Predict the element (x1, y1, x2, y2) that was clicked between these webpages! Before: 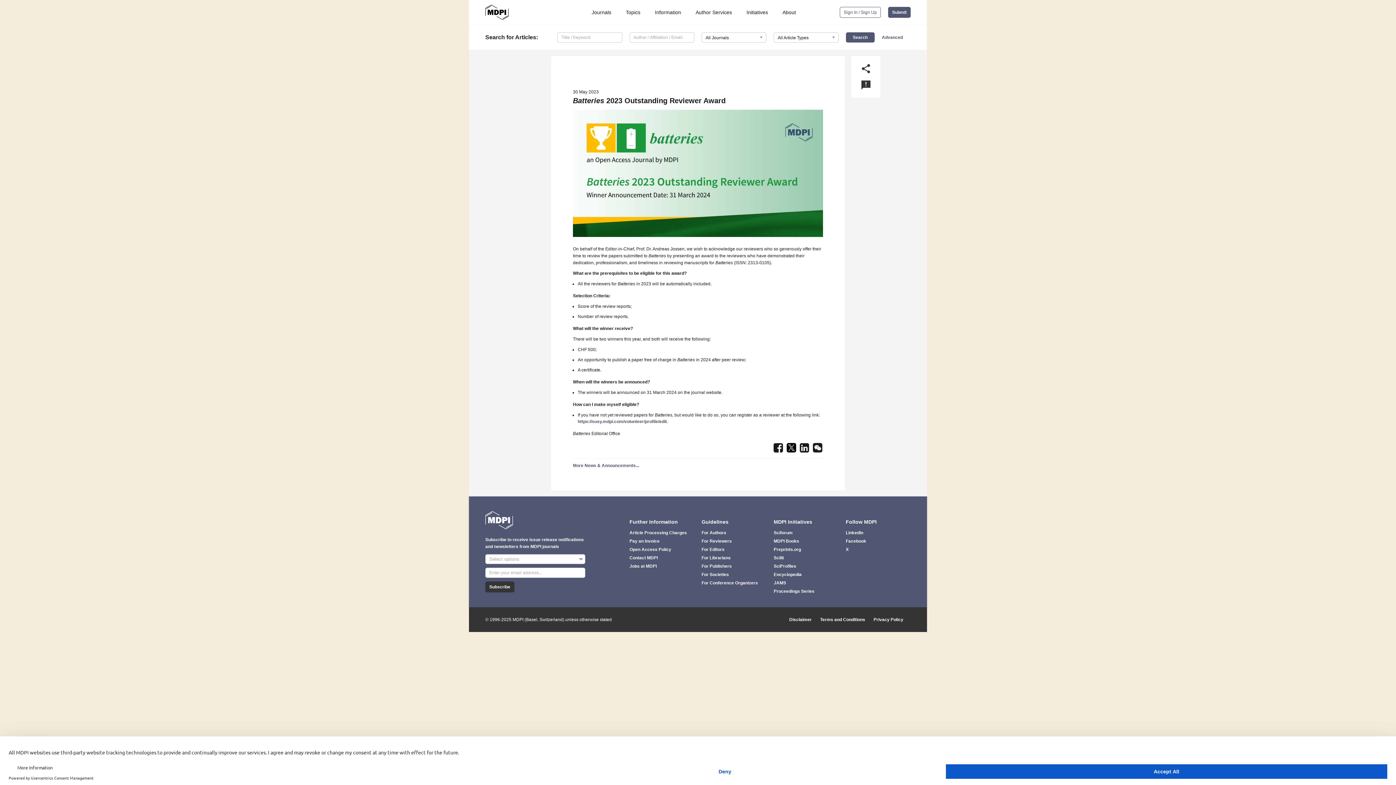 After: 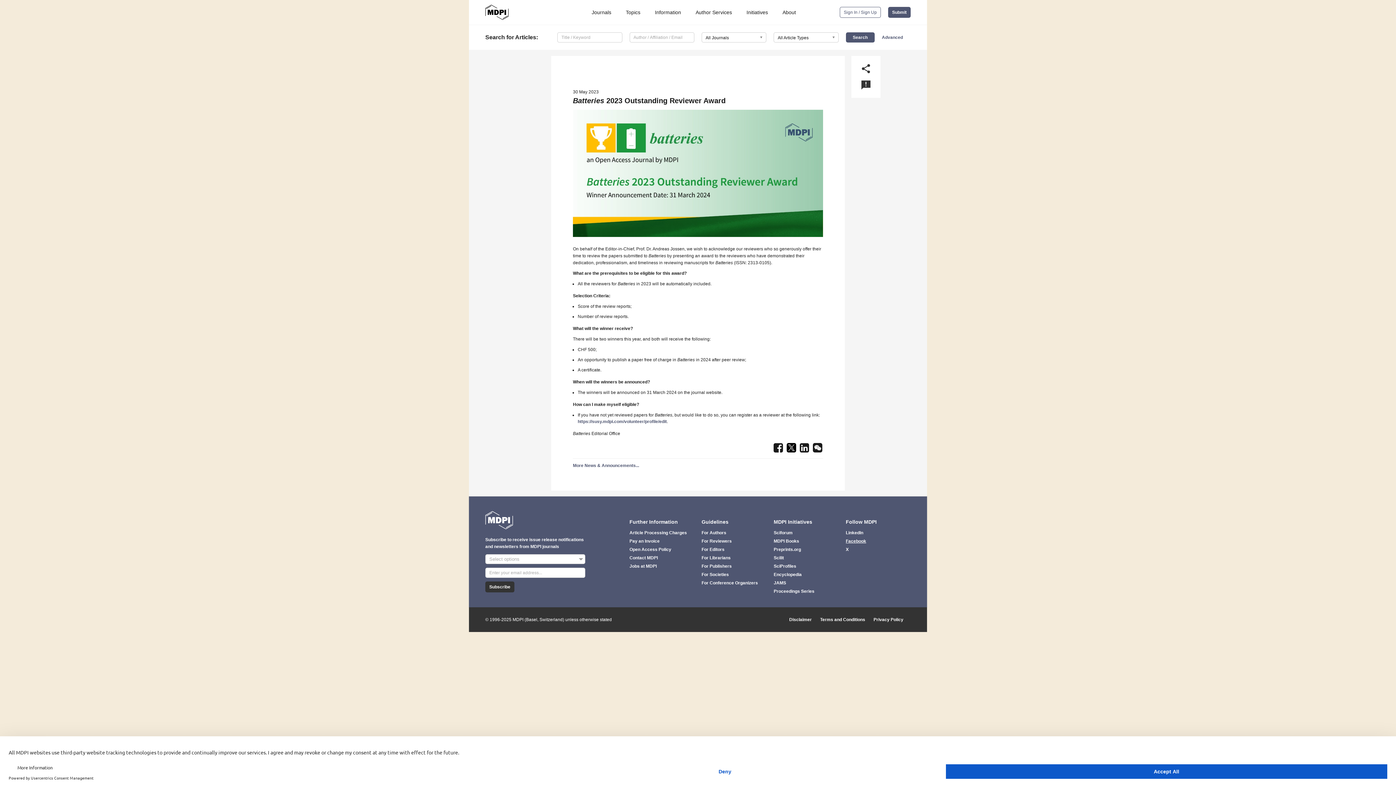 Action: bbox: (846, 538, 910, 544) label: Facebook